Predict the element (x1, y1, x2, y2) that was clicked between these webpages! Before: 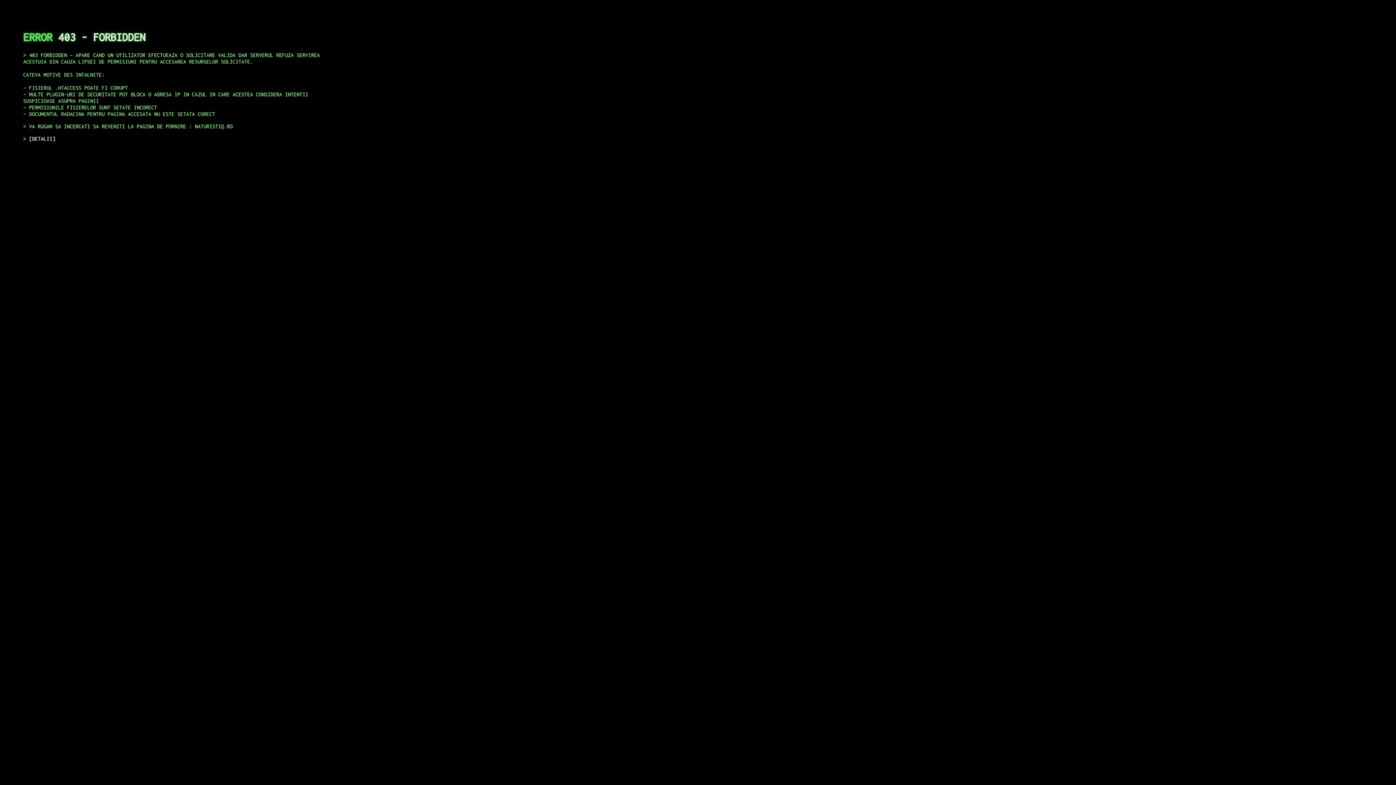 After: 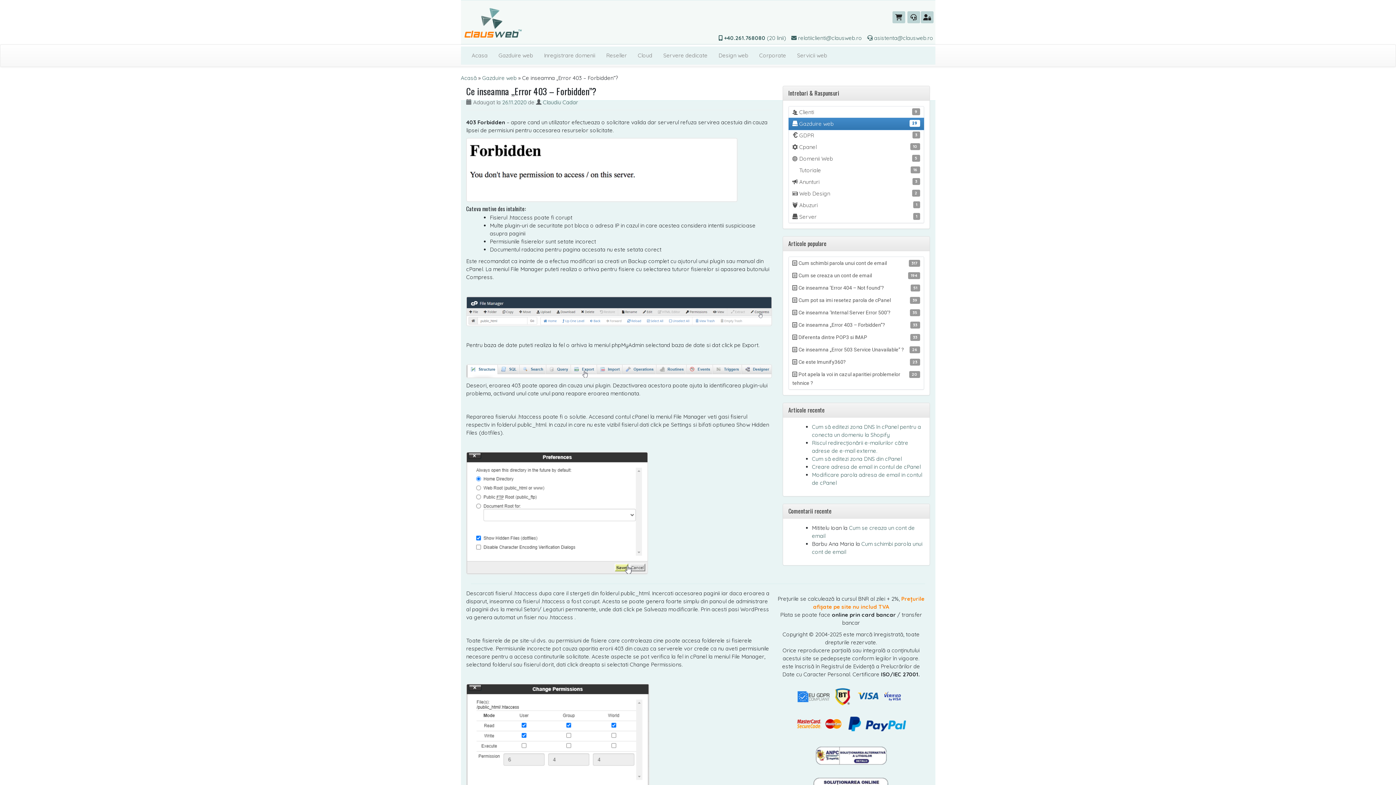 Action: label: DETALII bbox: (29, 135, 55, 141)